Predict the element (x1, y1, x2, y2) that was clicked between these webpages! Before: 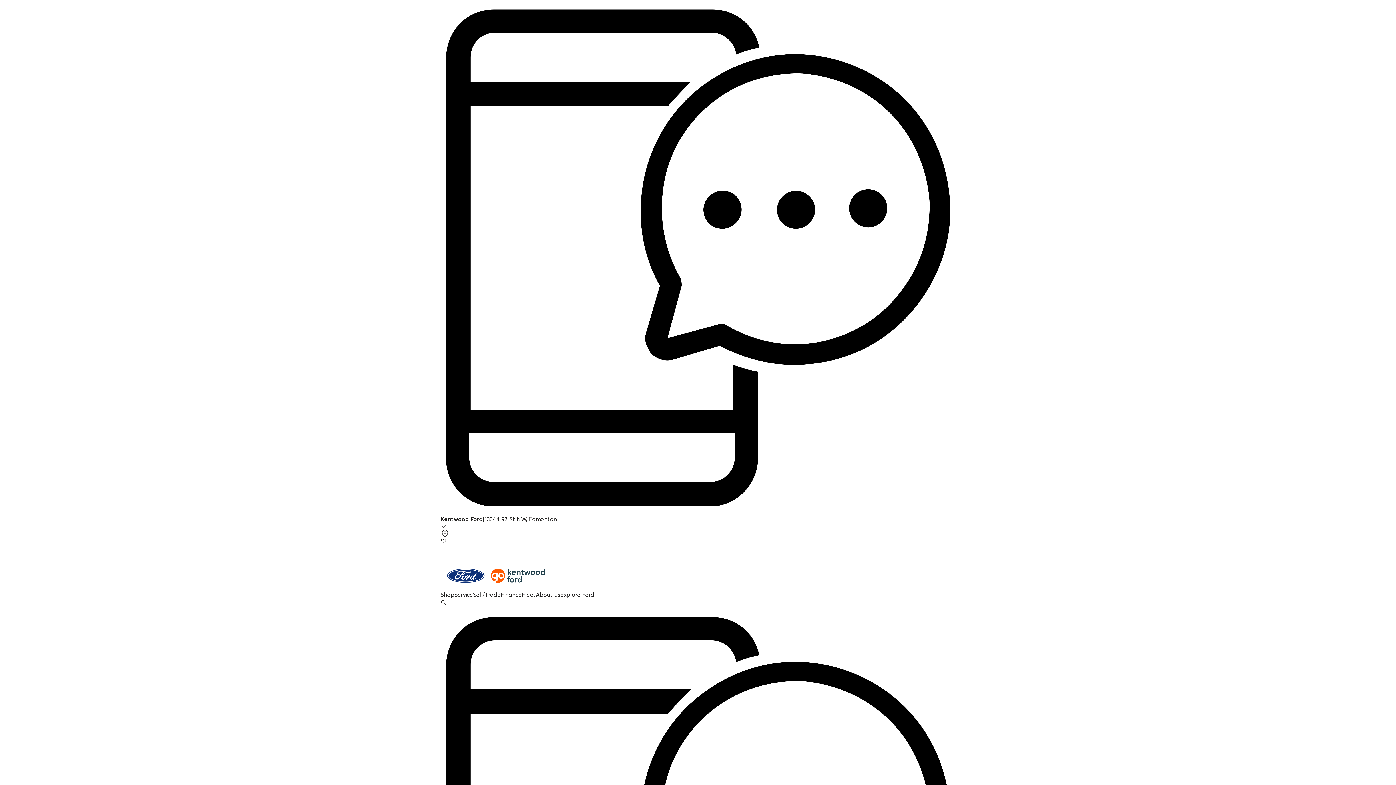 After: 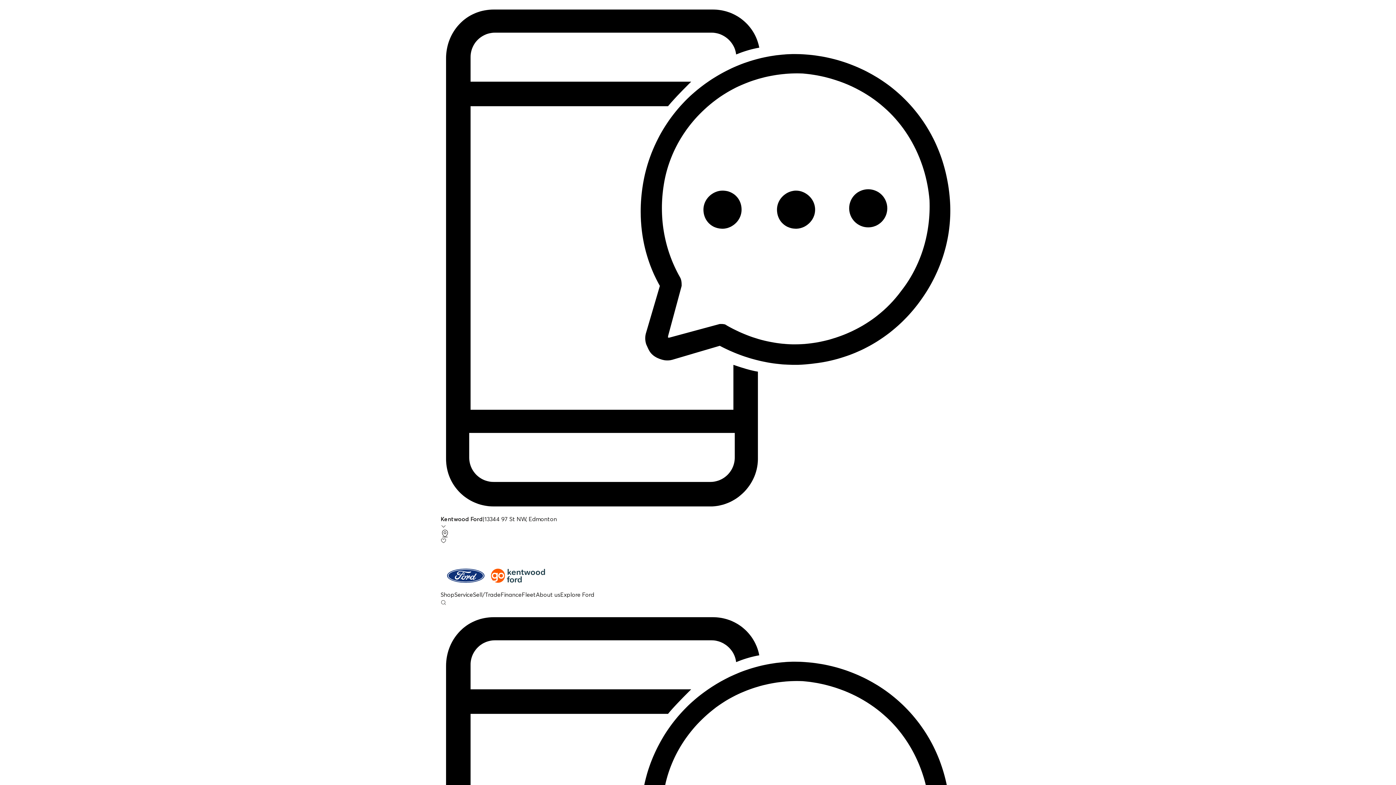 Action: bbox: (440, 0, 955, 514)